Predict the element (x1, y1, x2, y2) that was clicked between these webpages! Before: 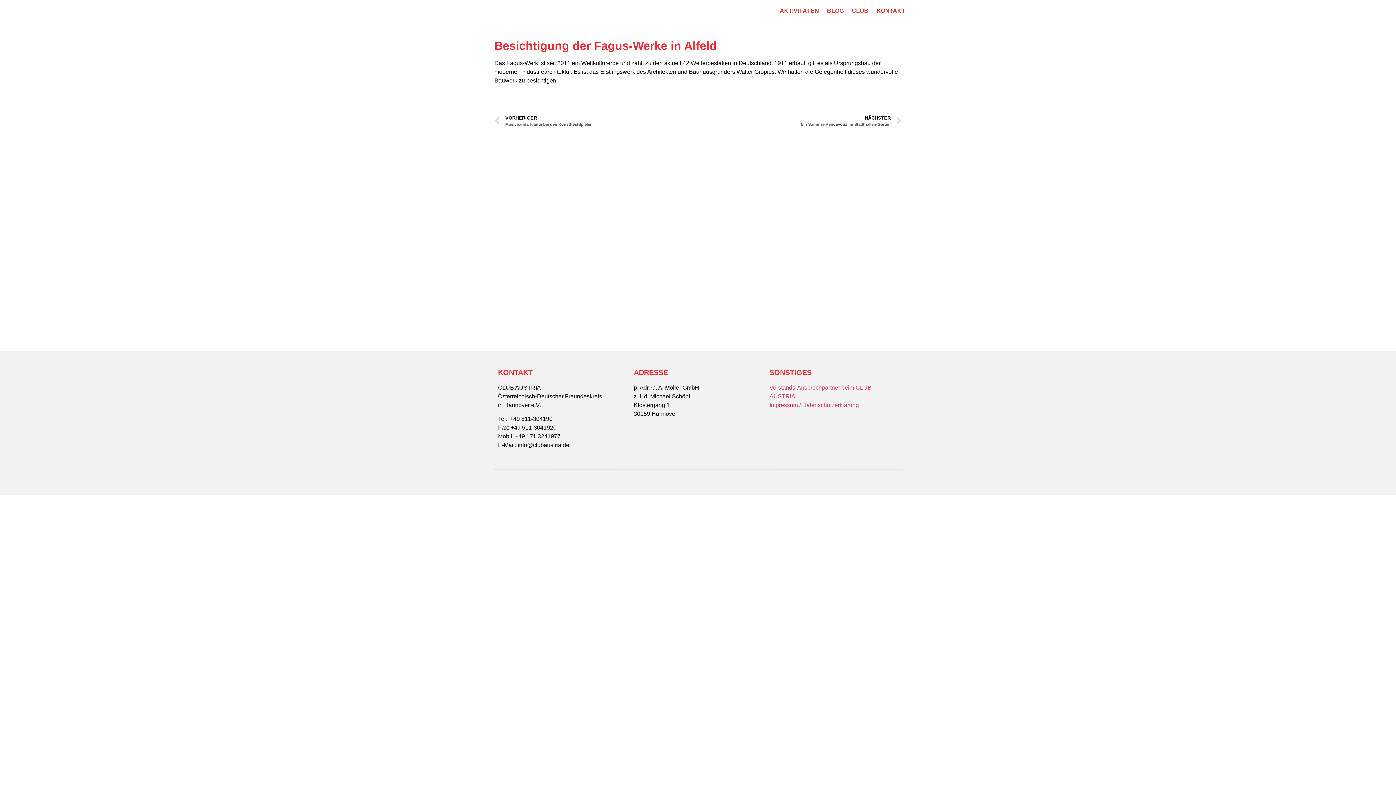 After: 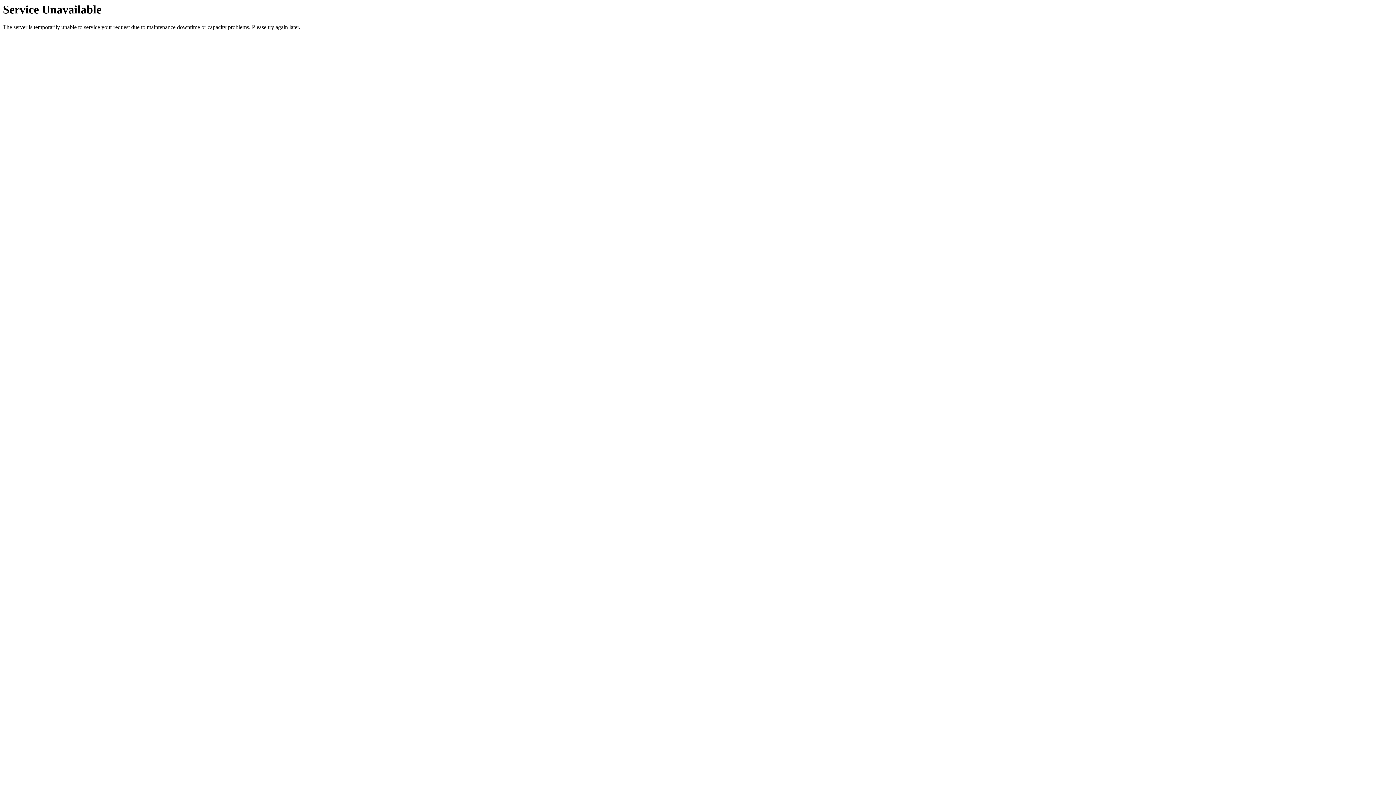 Action: bbox: (780, 7, 819, 14) label: AKTIVITÄTEN